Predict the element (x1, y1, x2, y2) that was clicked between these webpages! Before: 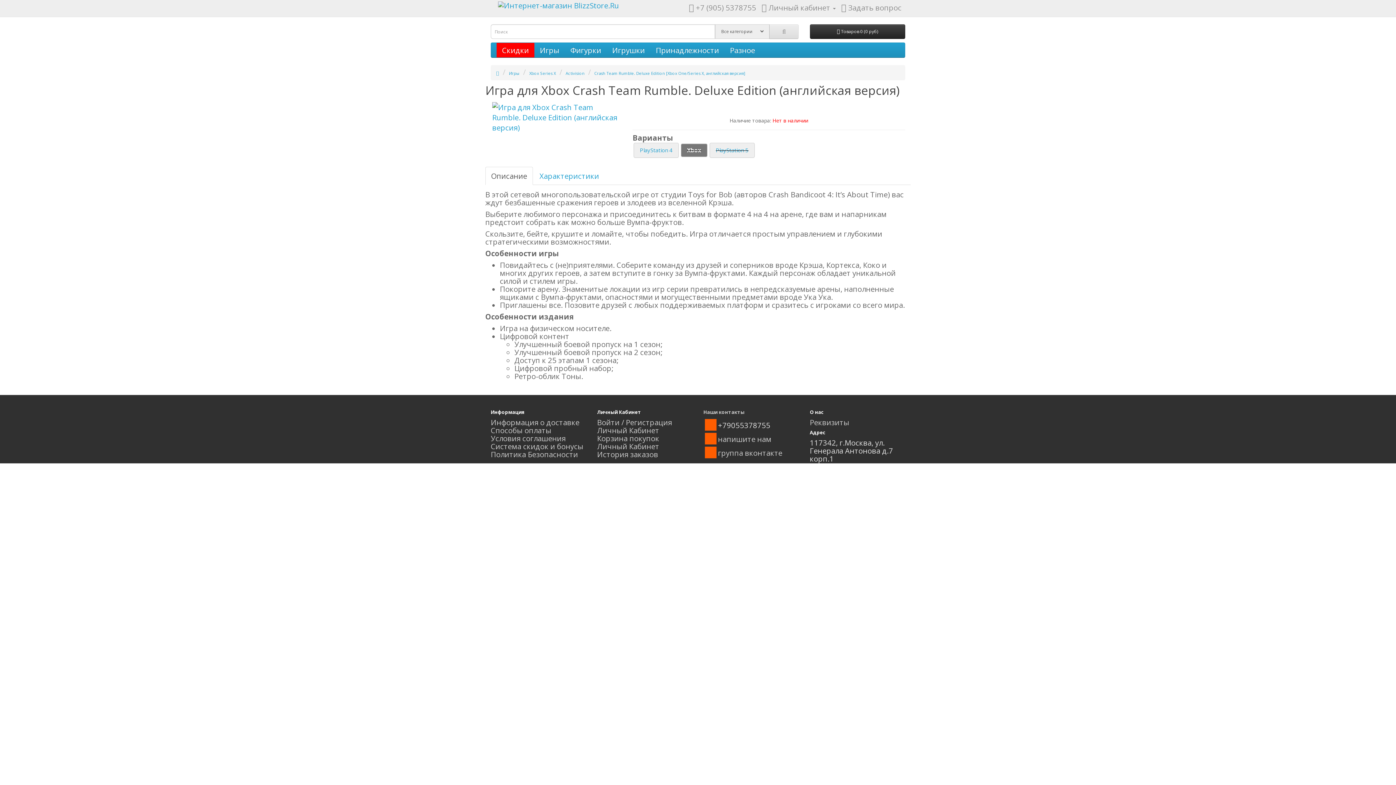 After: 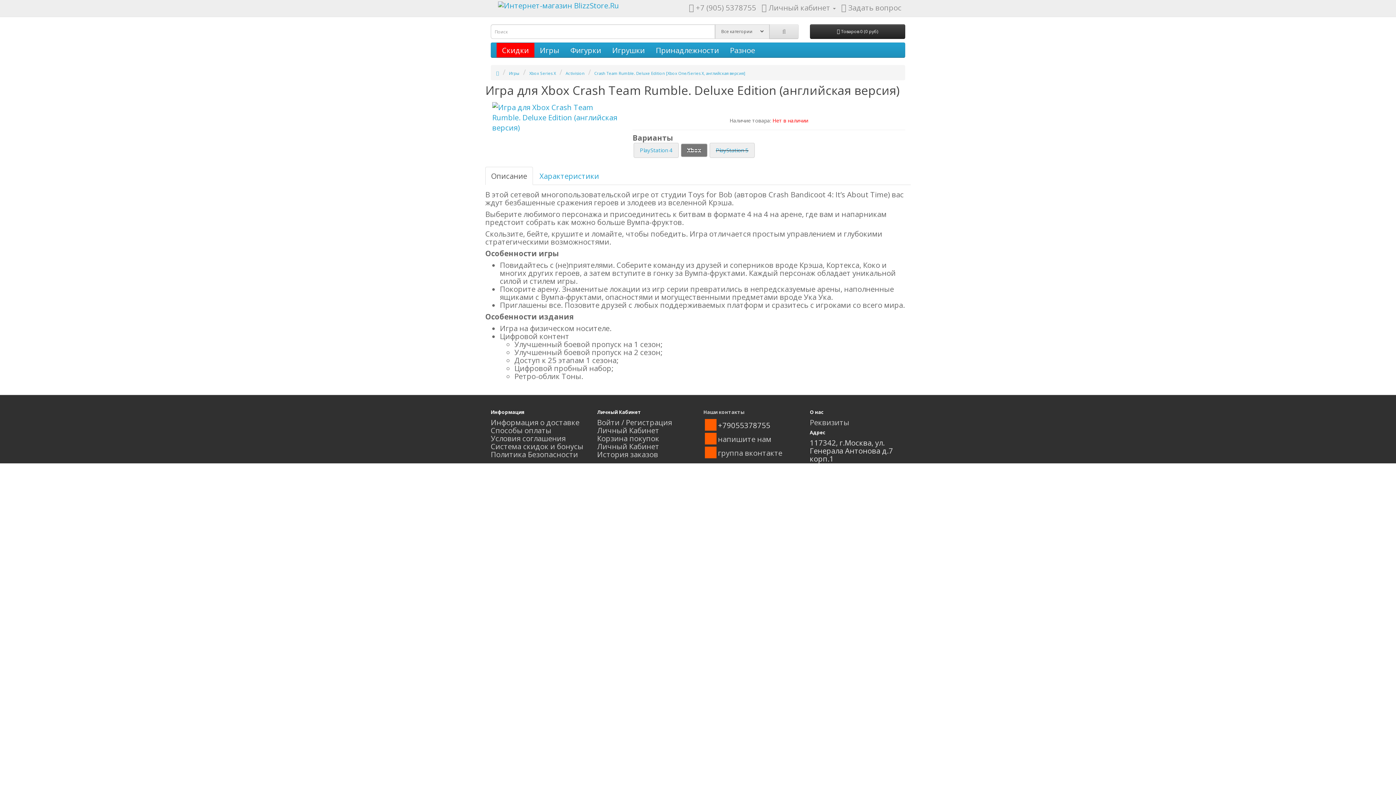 Action: label: Описание bbox: (485, 166, 533, 185)